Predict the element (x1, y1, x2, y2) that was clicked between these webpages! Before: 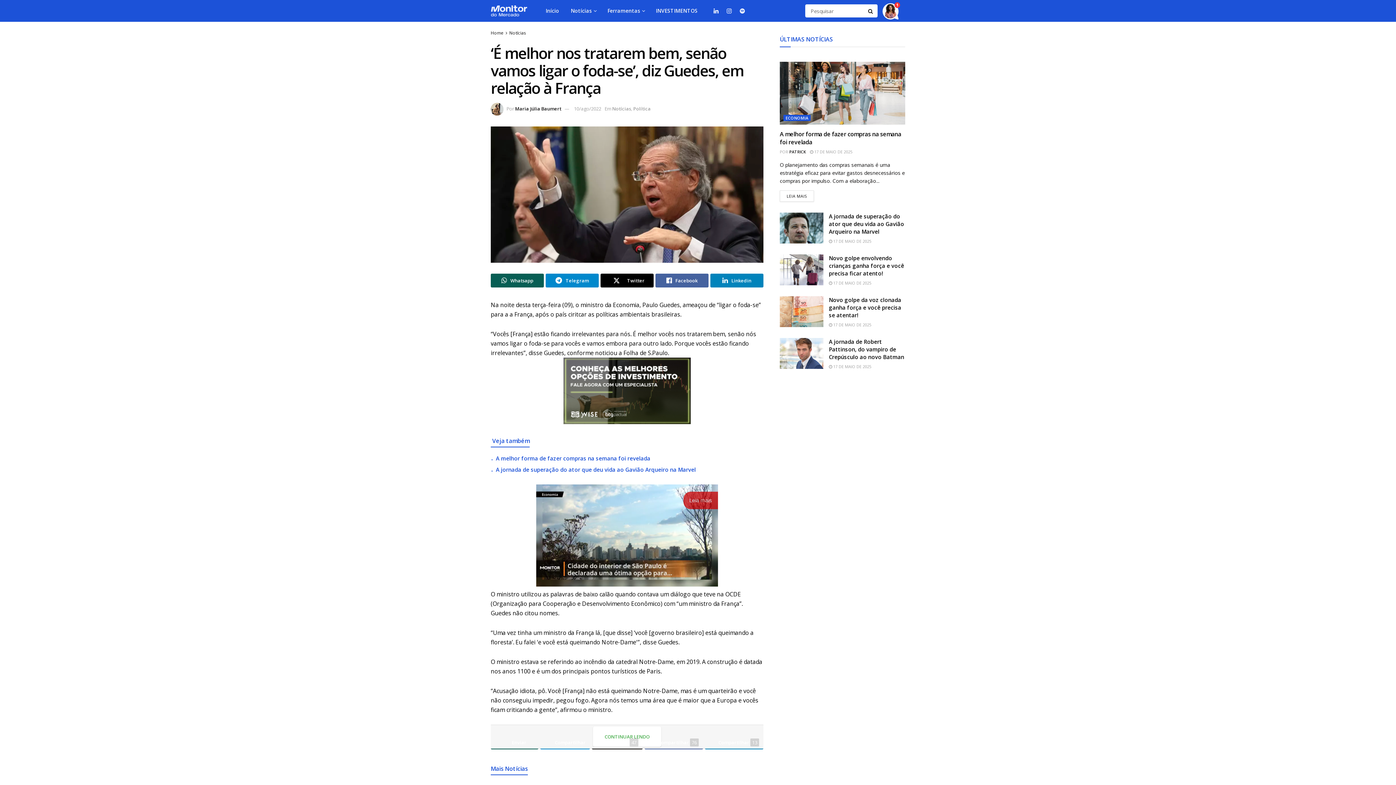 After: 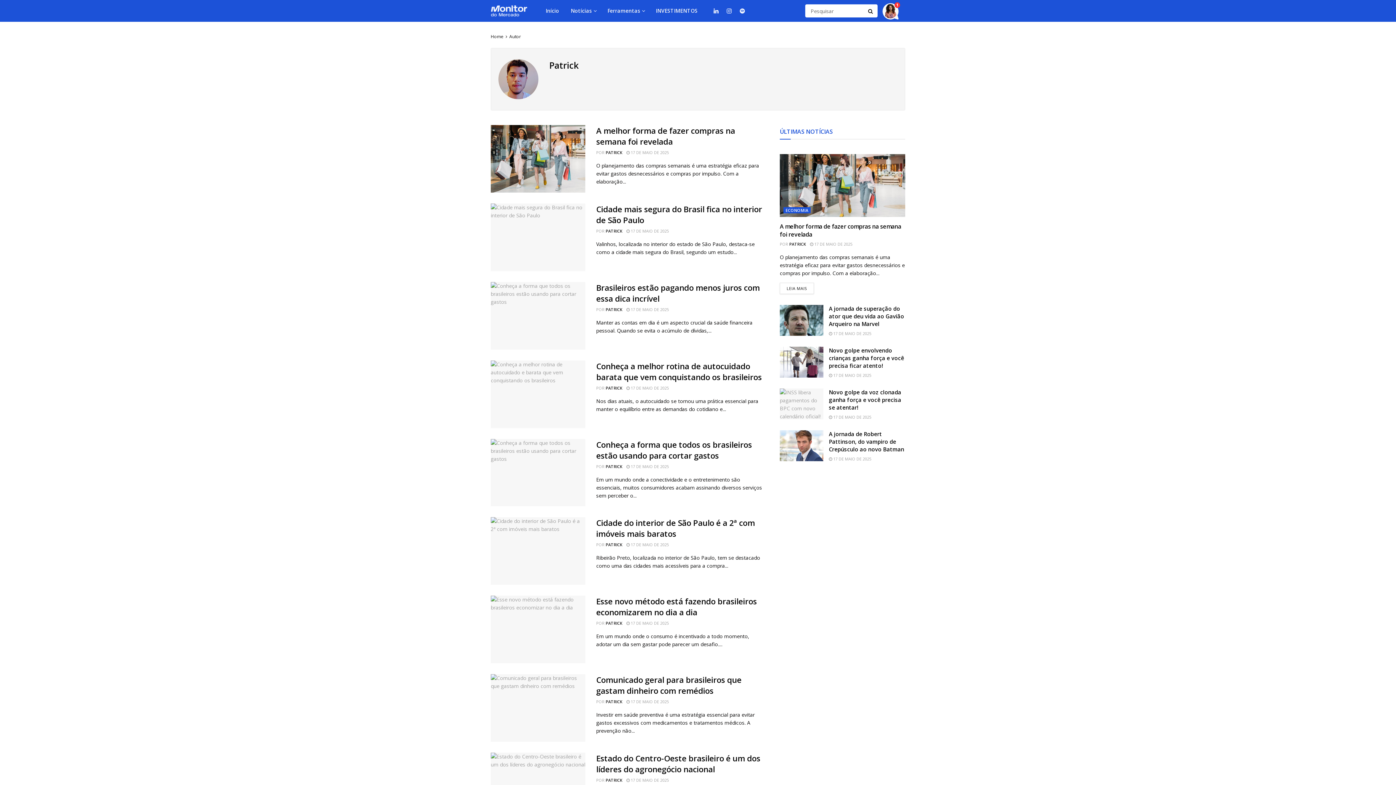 Action: bbox: (789, 148, 806, 154) label: PATRICK